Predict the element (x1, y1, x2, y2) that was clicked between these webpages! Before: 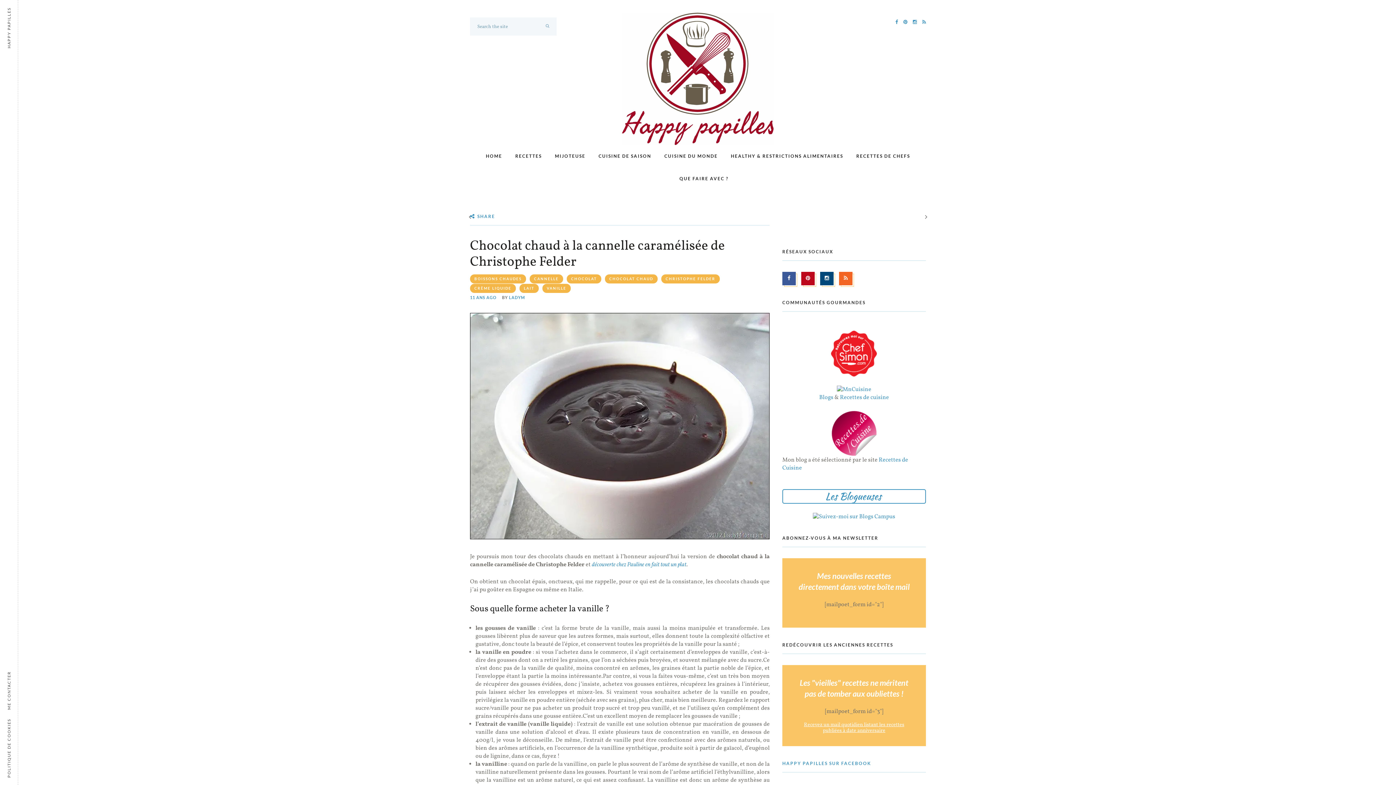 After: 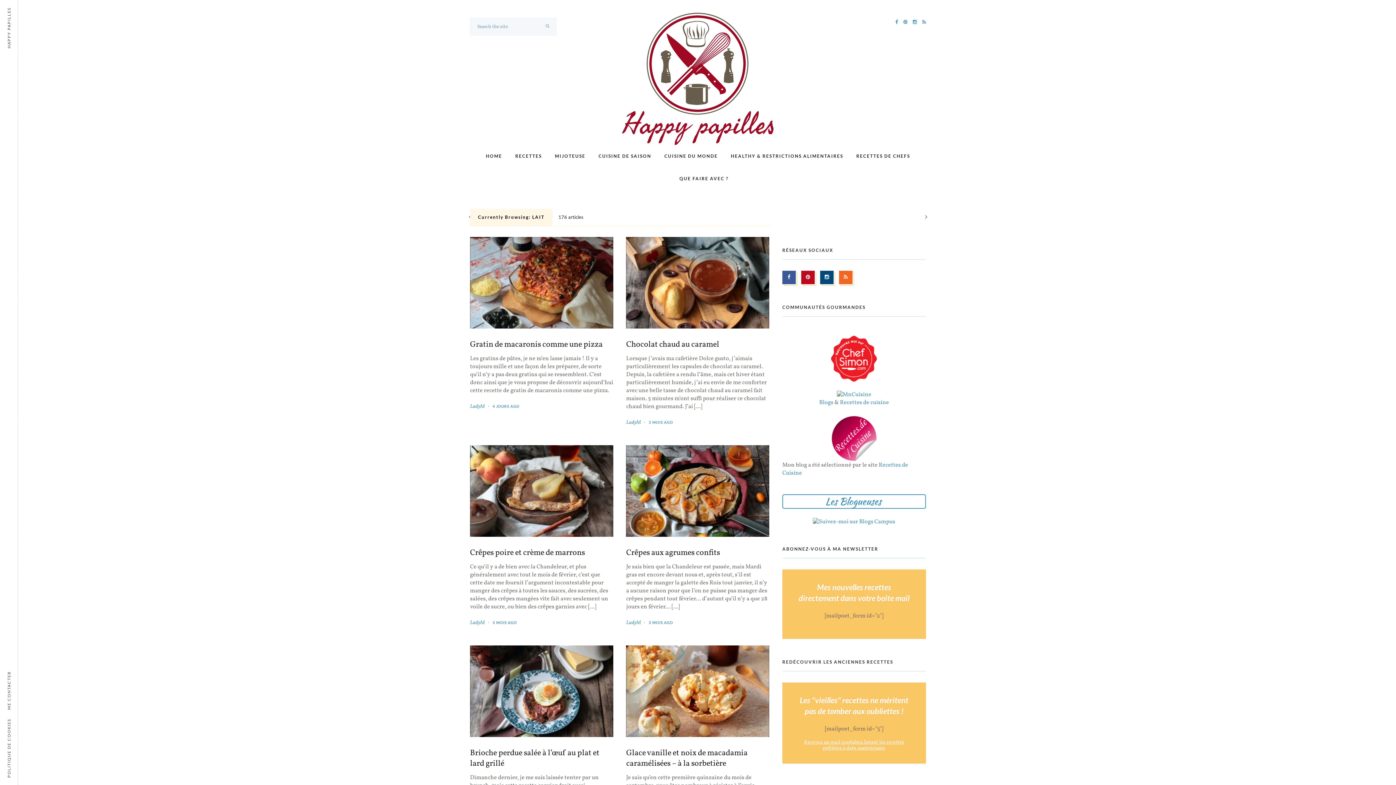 Action: label: LAIT bbox: (519, 283, 538, 293)